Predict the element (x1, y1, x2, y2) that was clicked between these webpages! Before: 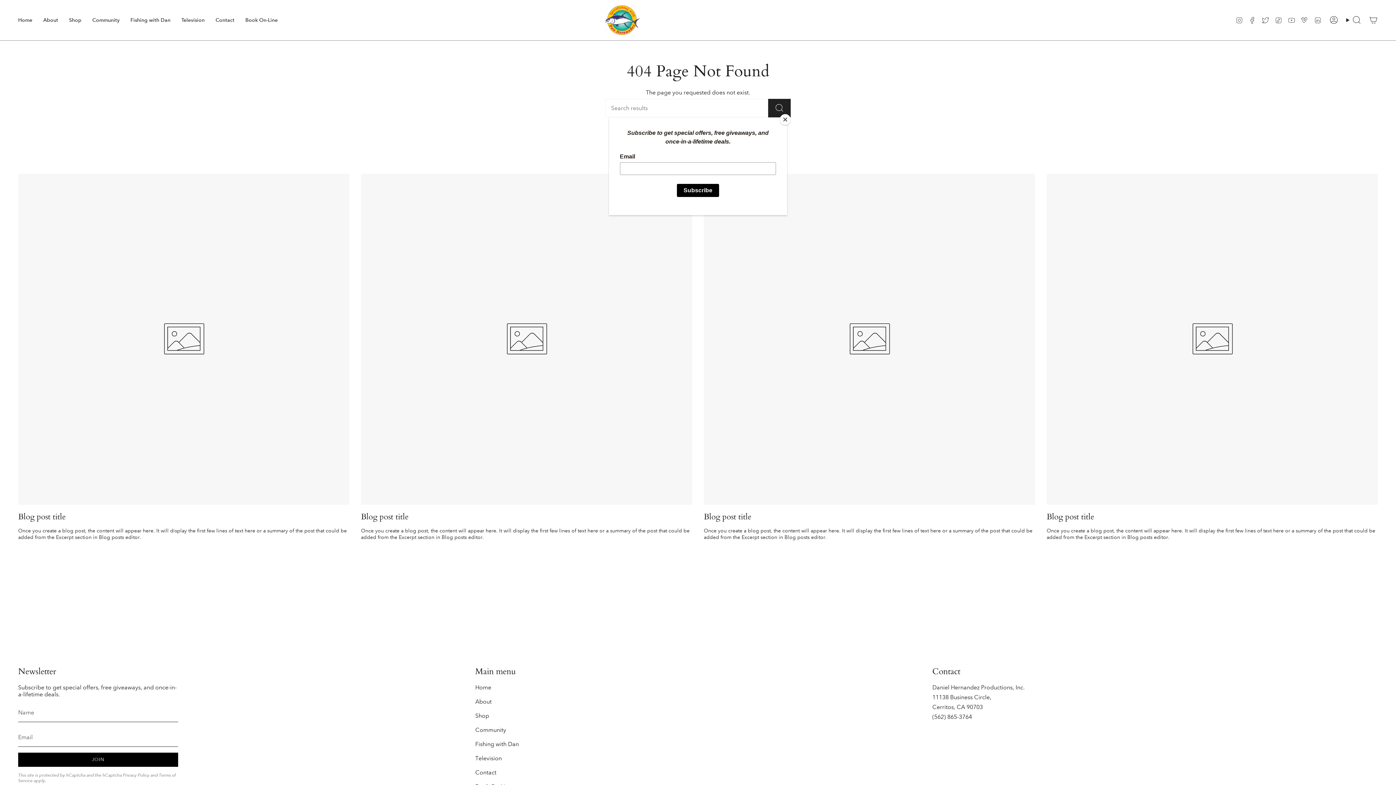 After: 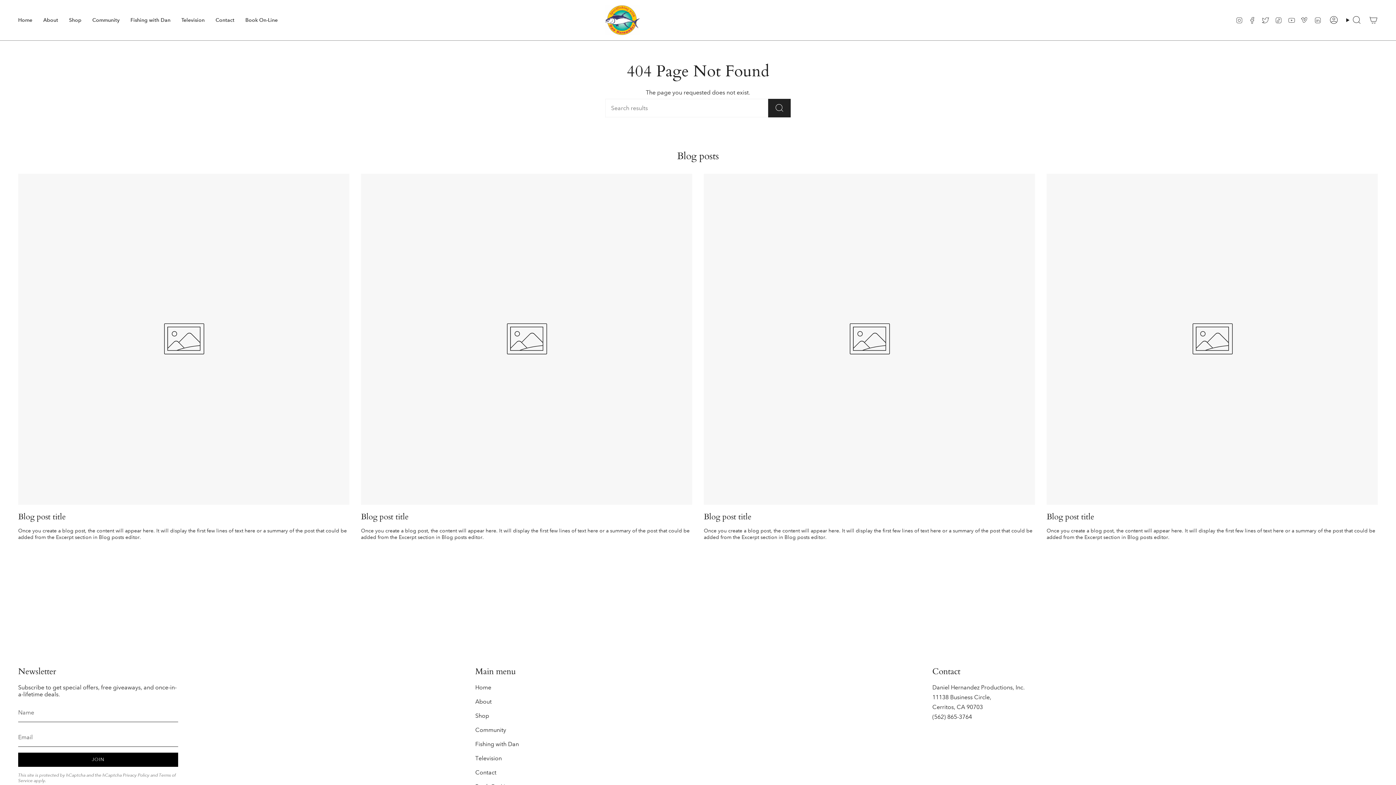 Action: bbox: (780, 114, 790, 125) label: Close